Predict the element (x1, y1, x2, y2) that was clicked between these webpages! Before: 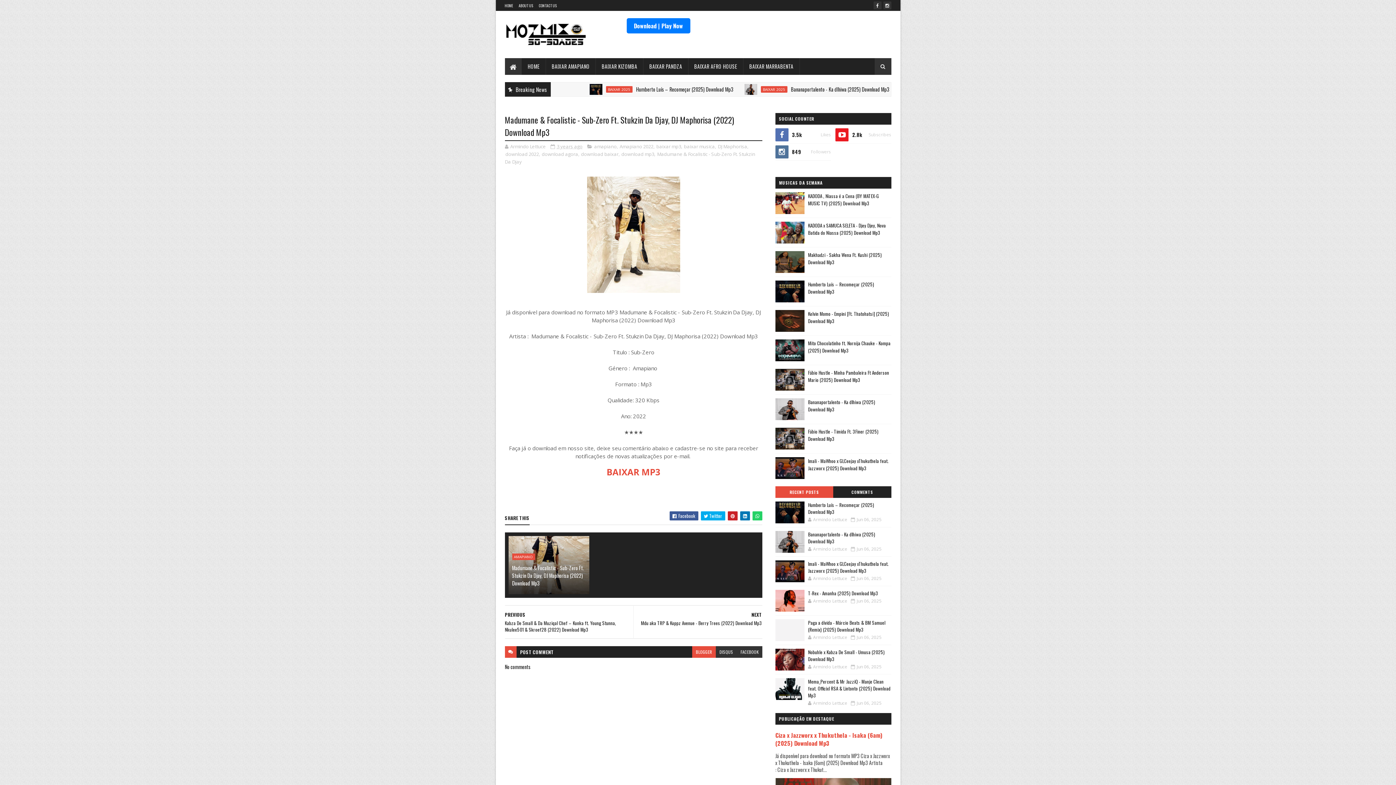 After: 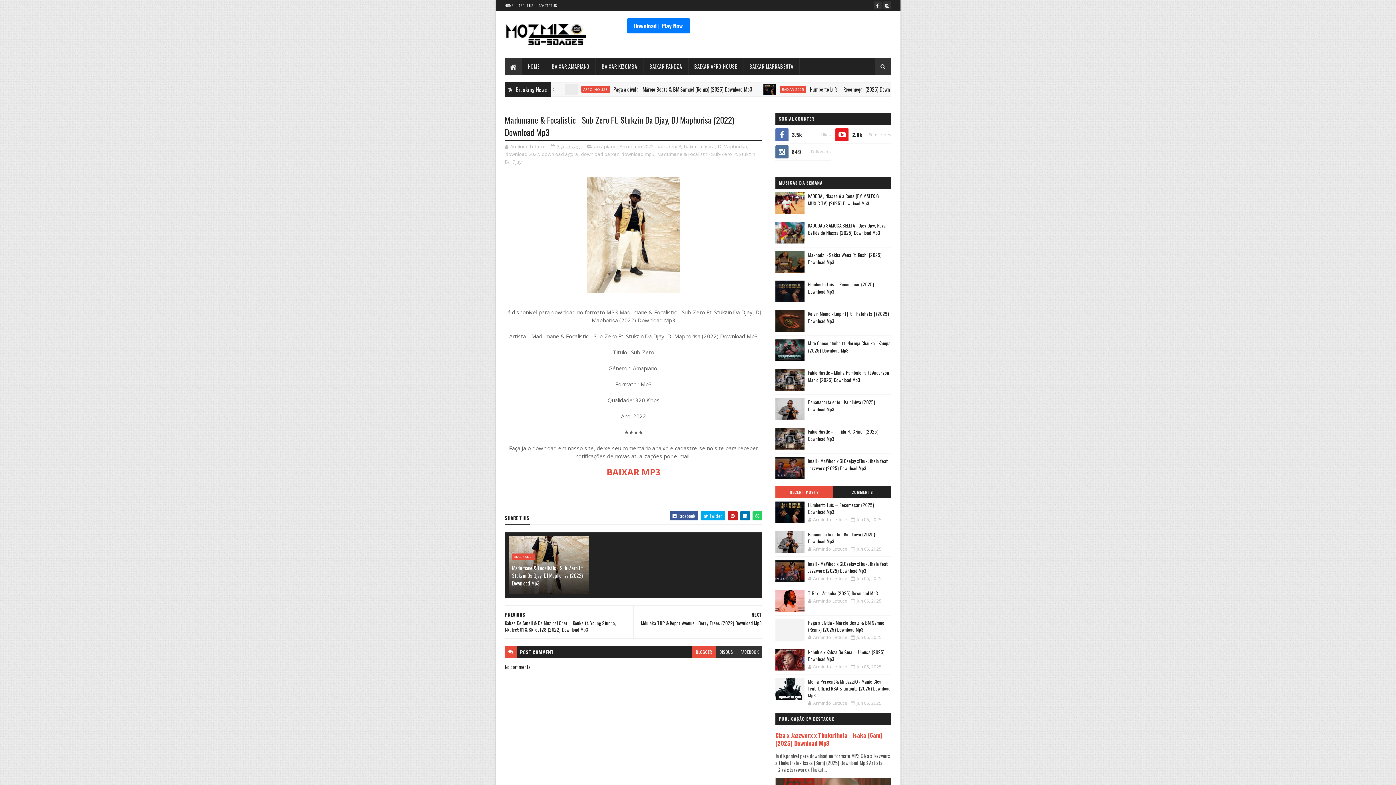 Action: bbox: (775, 280, 804, 302)